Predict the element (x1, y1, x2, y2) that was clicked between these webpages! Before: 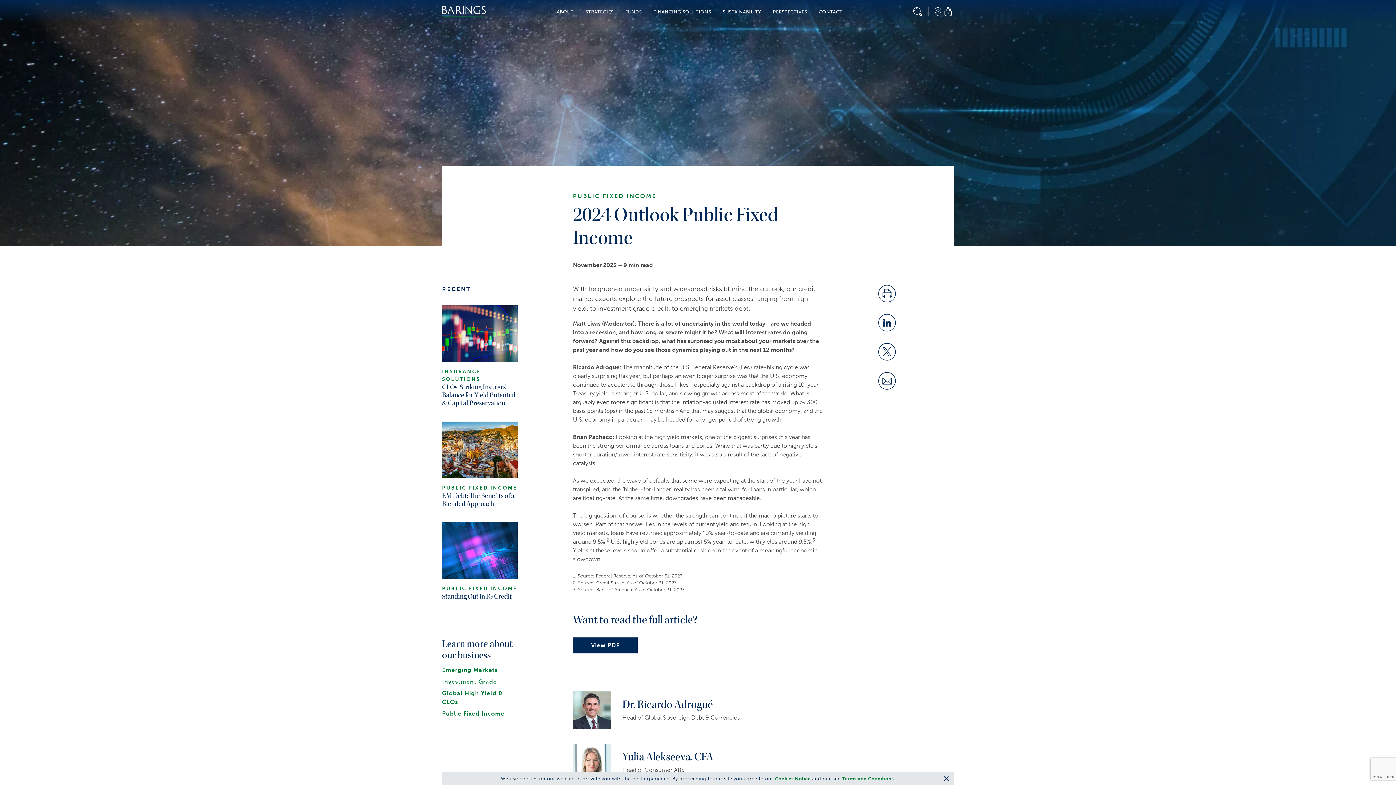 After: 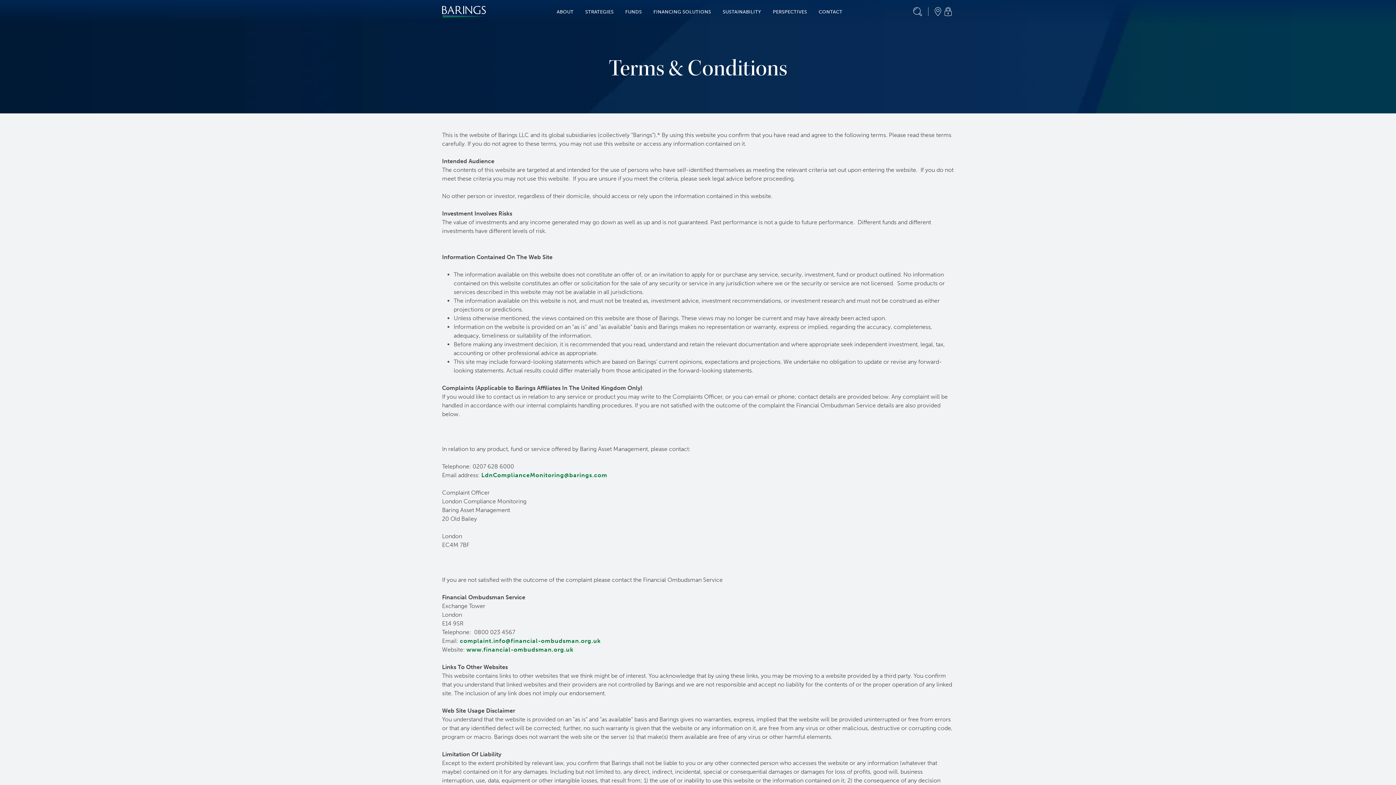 Action: label: Terms and Conditions bbox: (842, 776, 894, 781)